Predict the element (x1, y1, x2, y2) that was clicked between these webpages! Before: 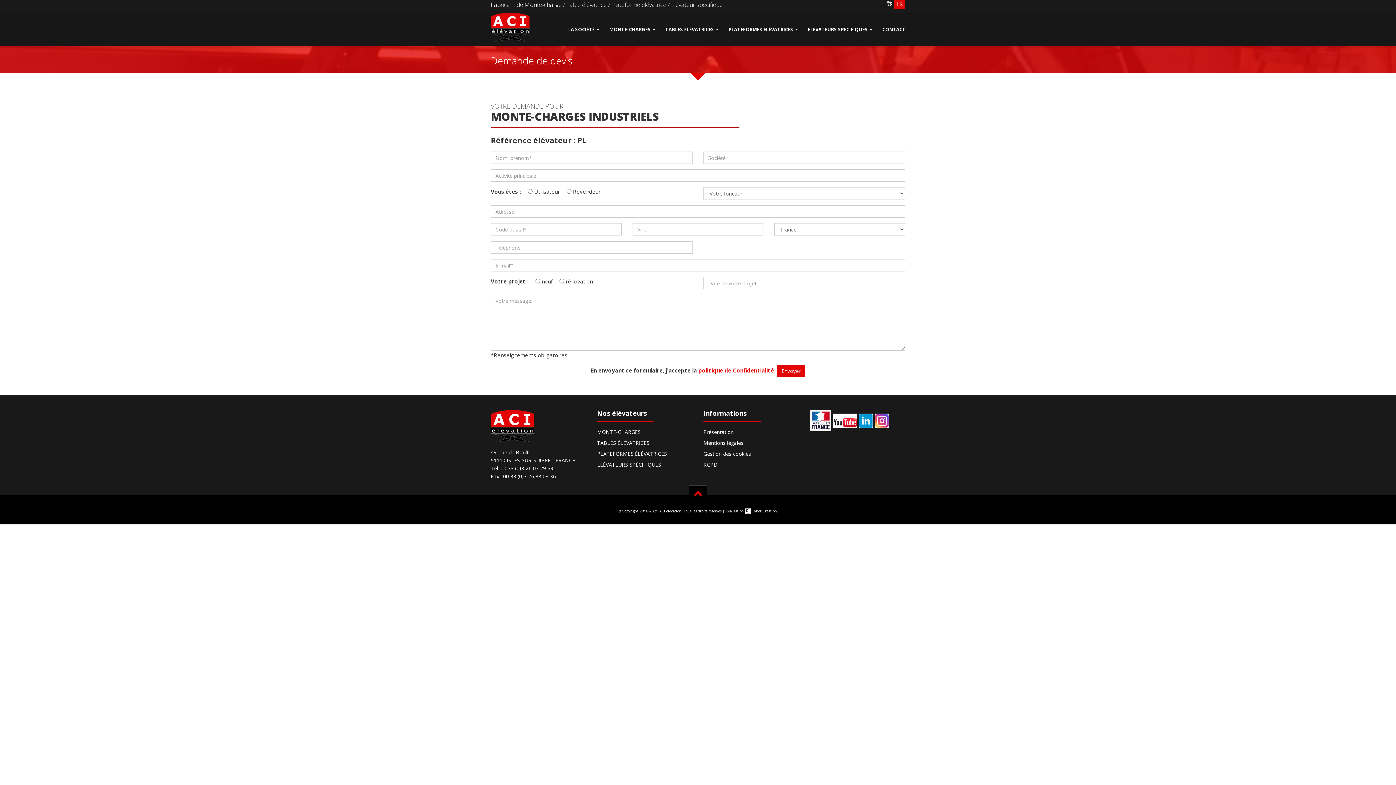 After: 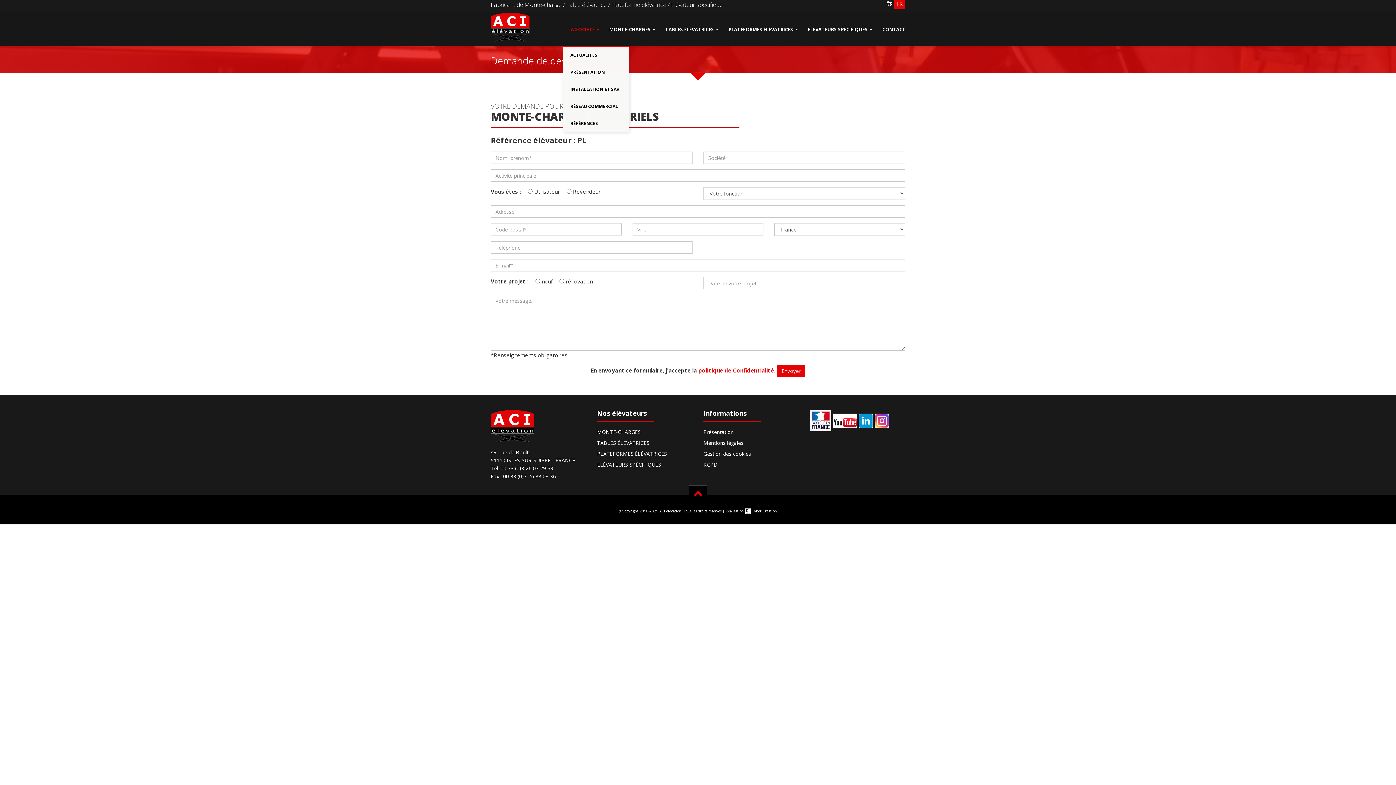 Action: label: LA SOCIÉTÉ bbox: (563, 12, 604, 46)